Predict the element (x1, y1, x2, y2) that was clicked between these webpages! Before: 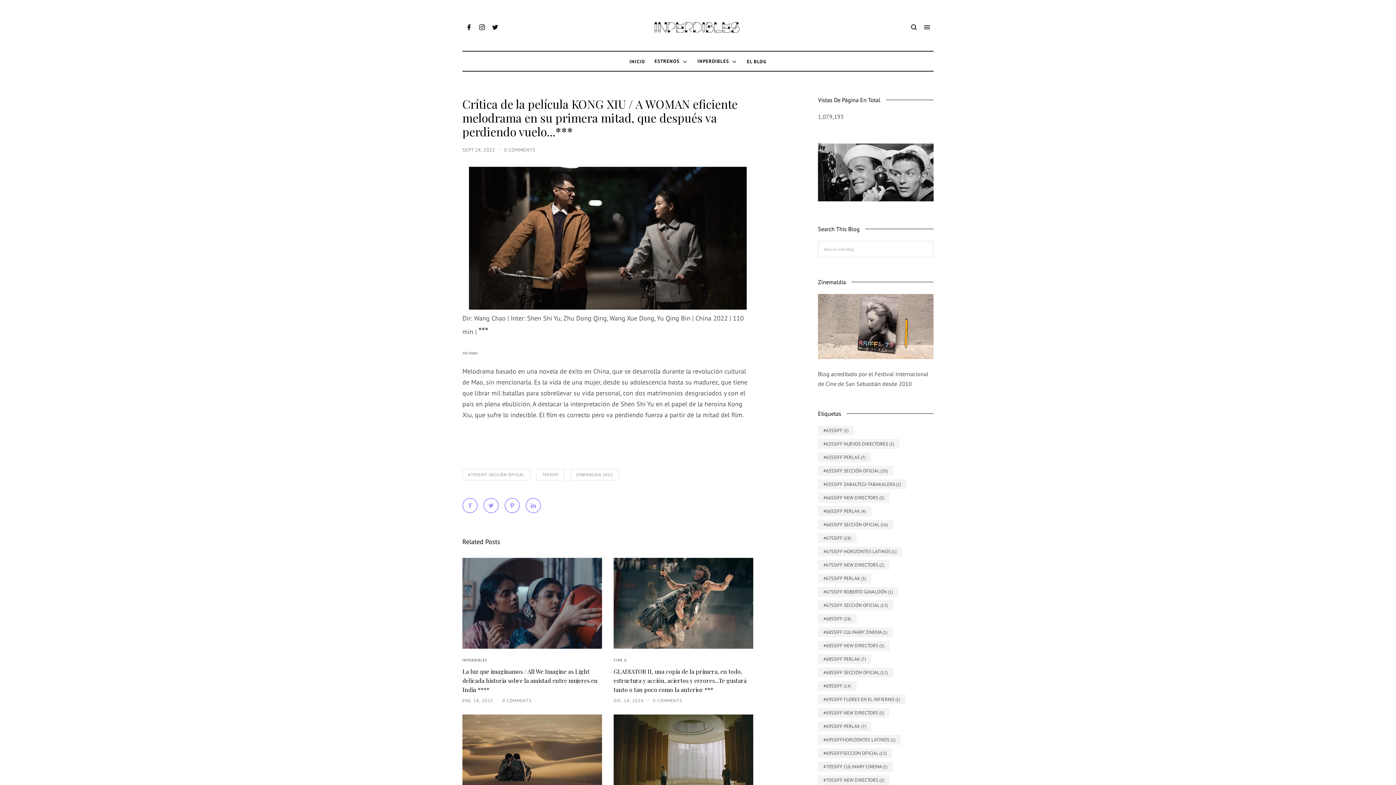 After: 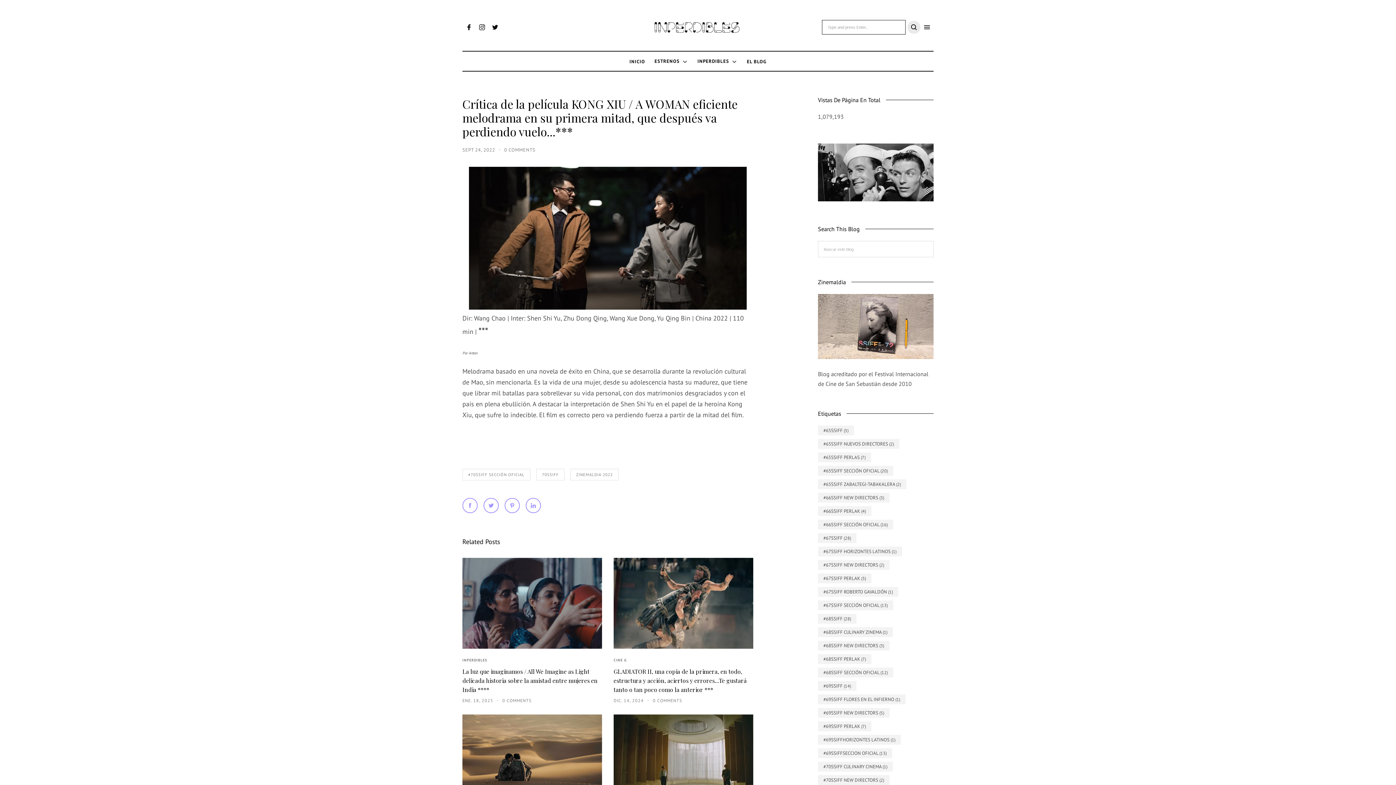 Action: bbox: (907, 20, 920, 33)